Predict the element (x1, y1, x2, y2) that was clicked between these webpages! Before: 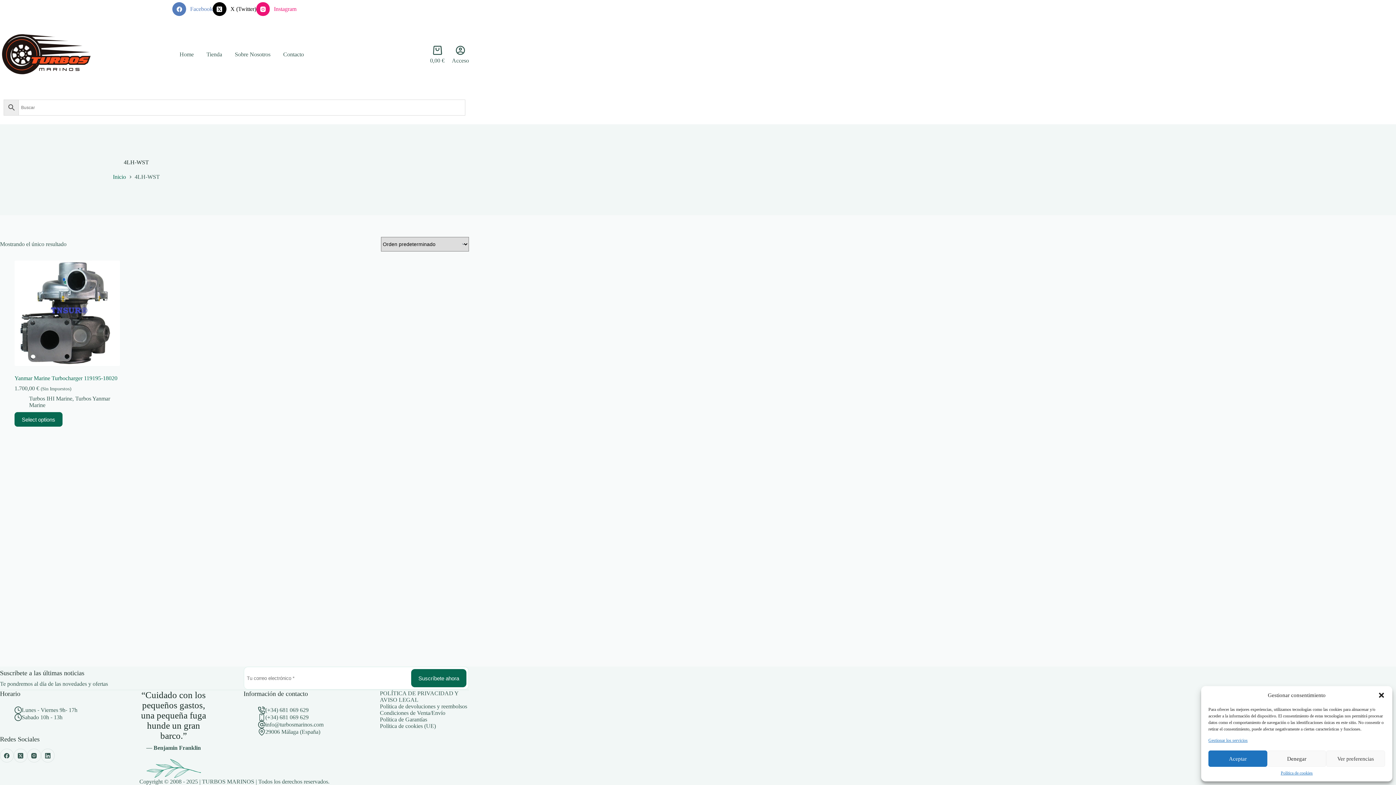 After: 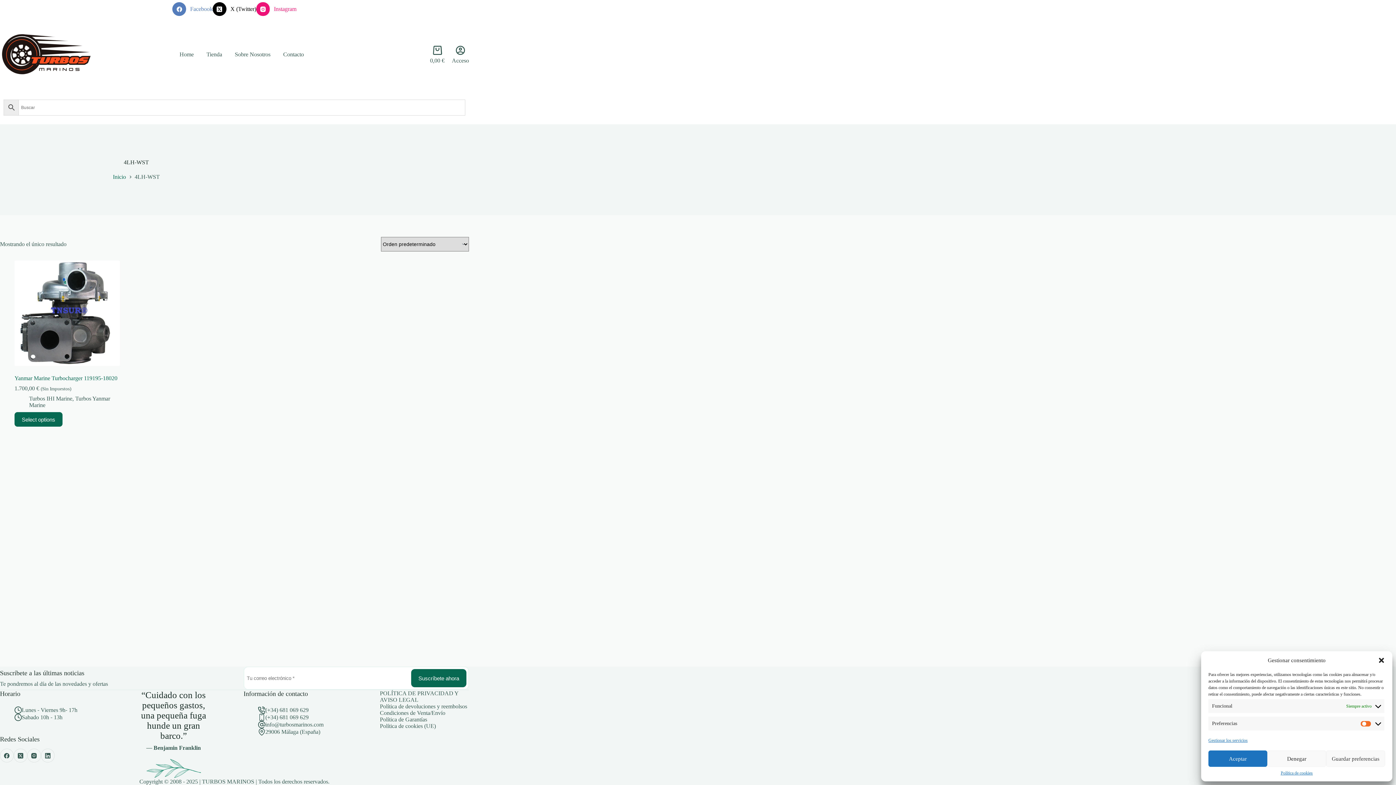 Action: label: Ver preferencias bbox: (1326, 750, 1385, 767)